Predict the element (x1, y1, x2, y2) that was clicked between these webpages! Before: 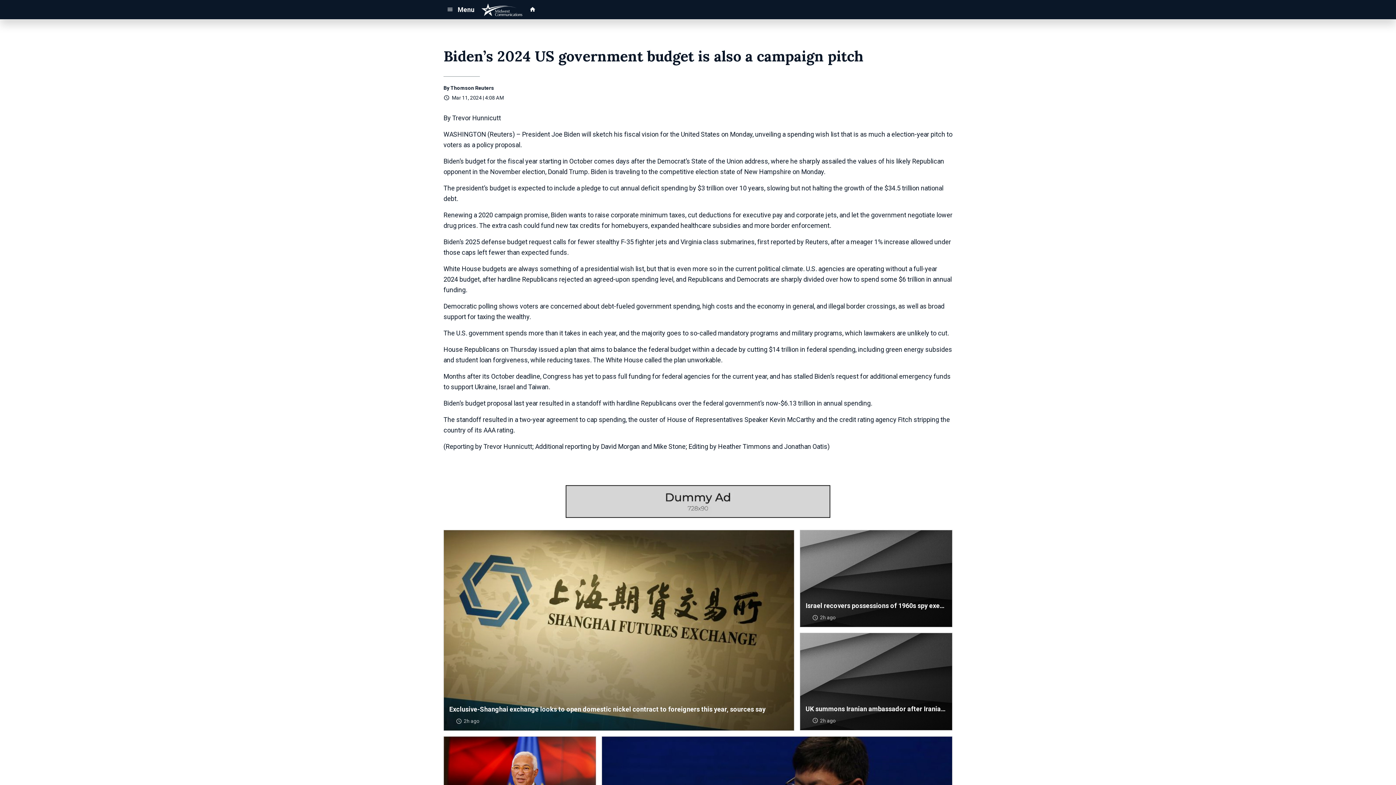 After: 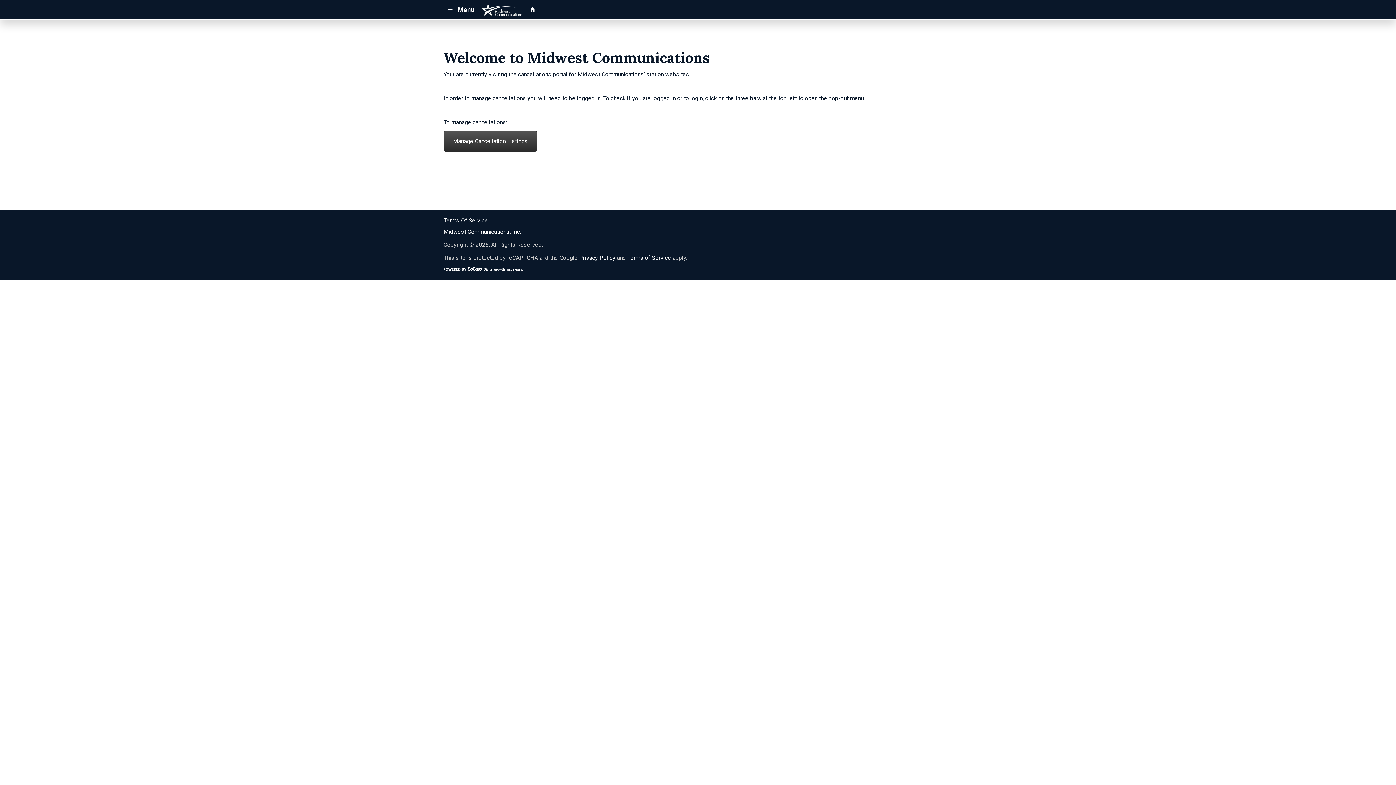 Action: bbox: (526, 3, 539, 16)